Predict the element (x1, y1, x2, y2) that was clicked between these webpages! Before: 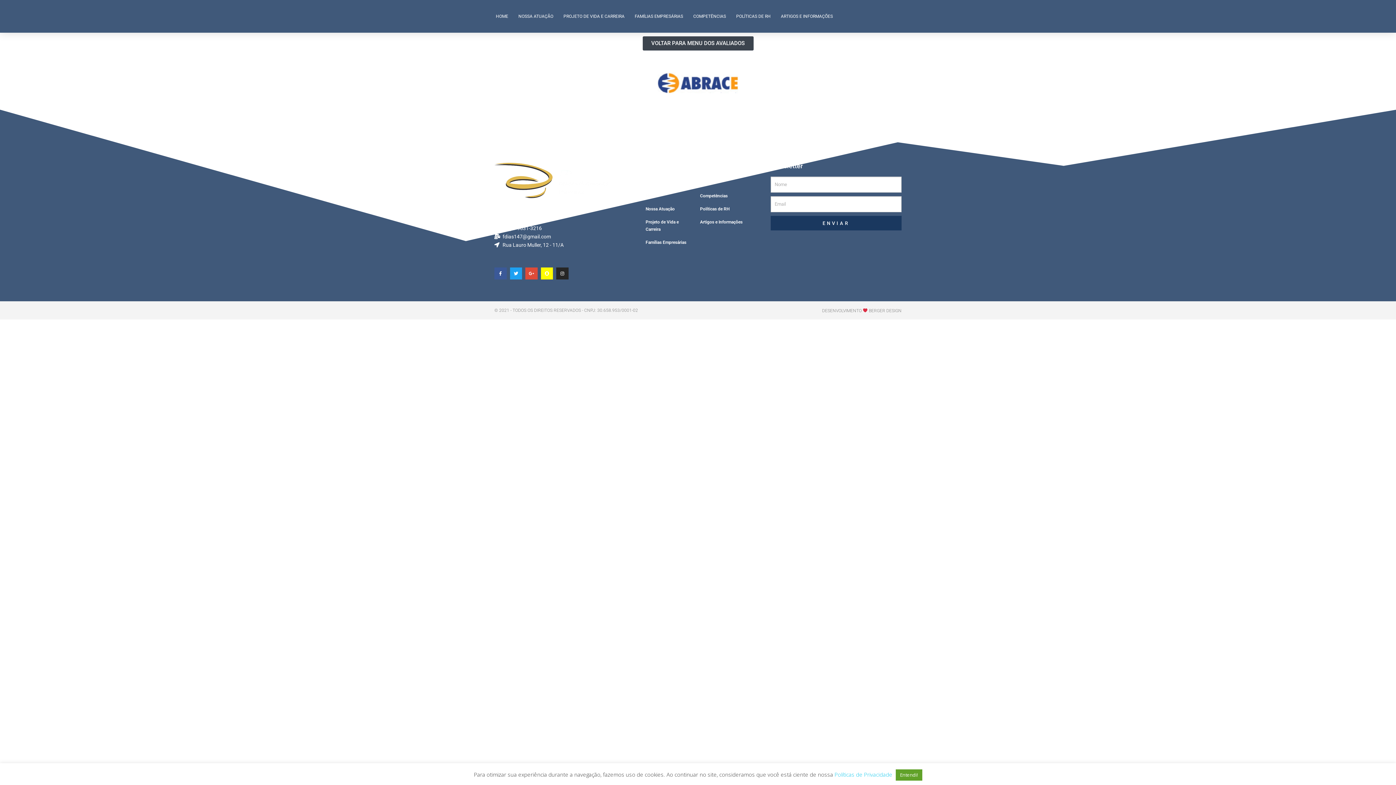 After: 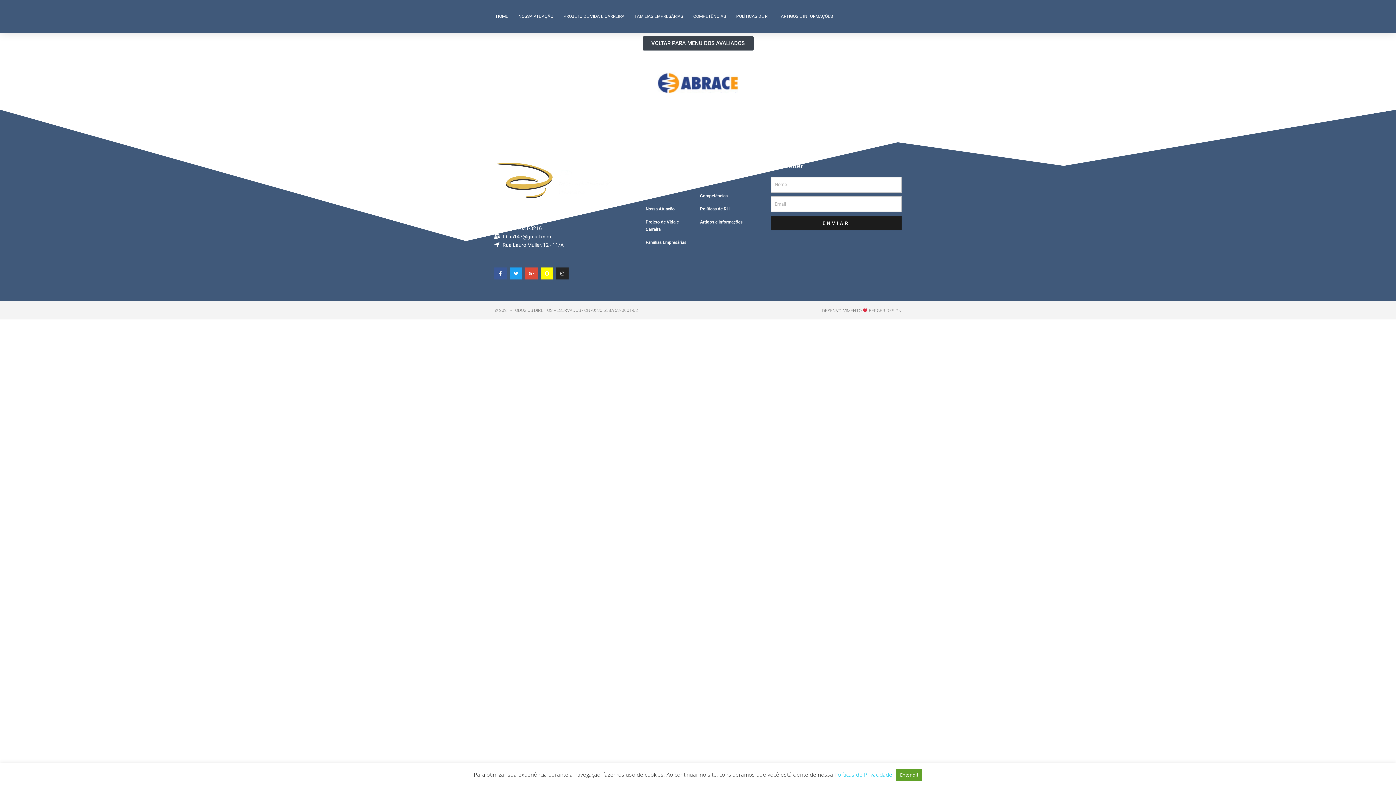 Action: label: ENVIAR bbox: (770, 216, 901, 230)